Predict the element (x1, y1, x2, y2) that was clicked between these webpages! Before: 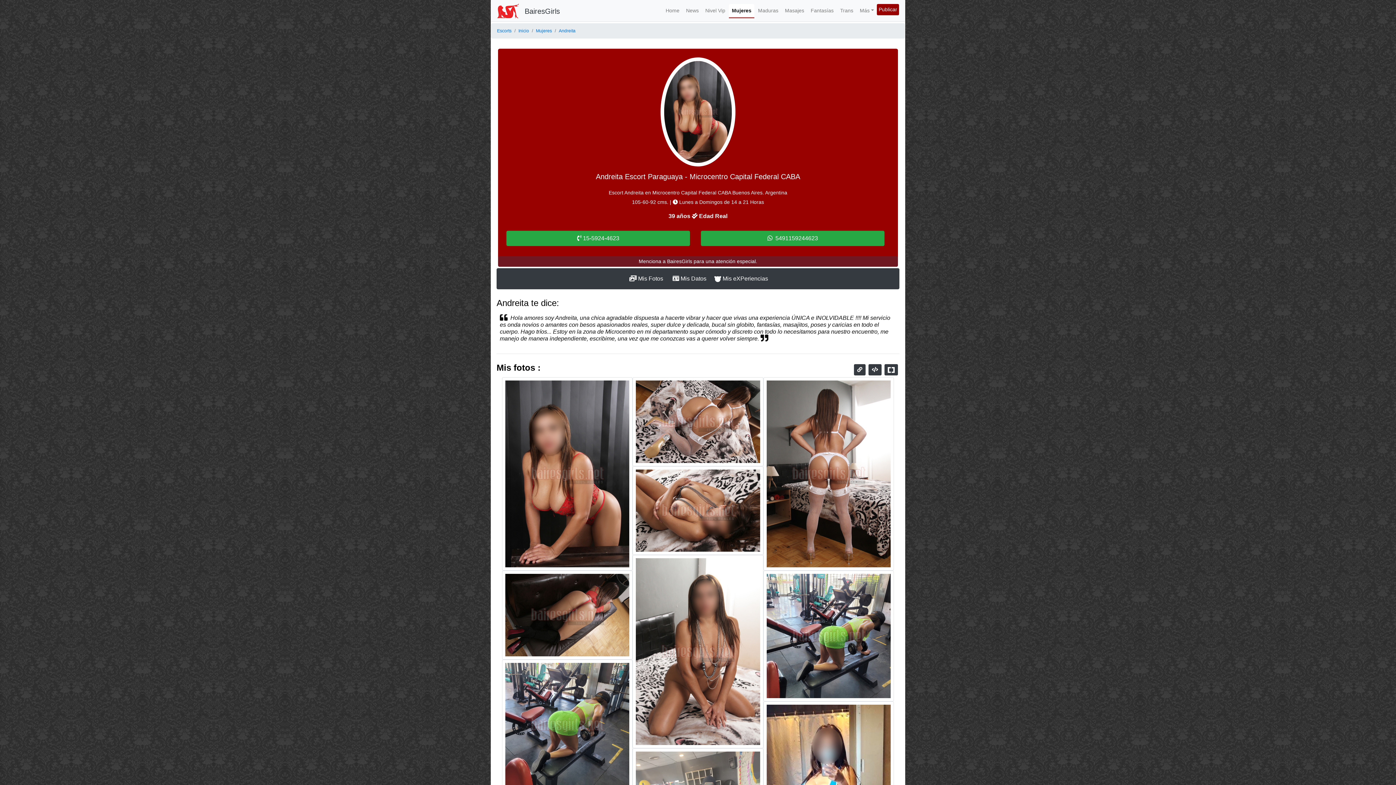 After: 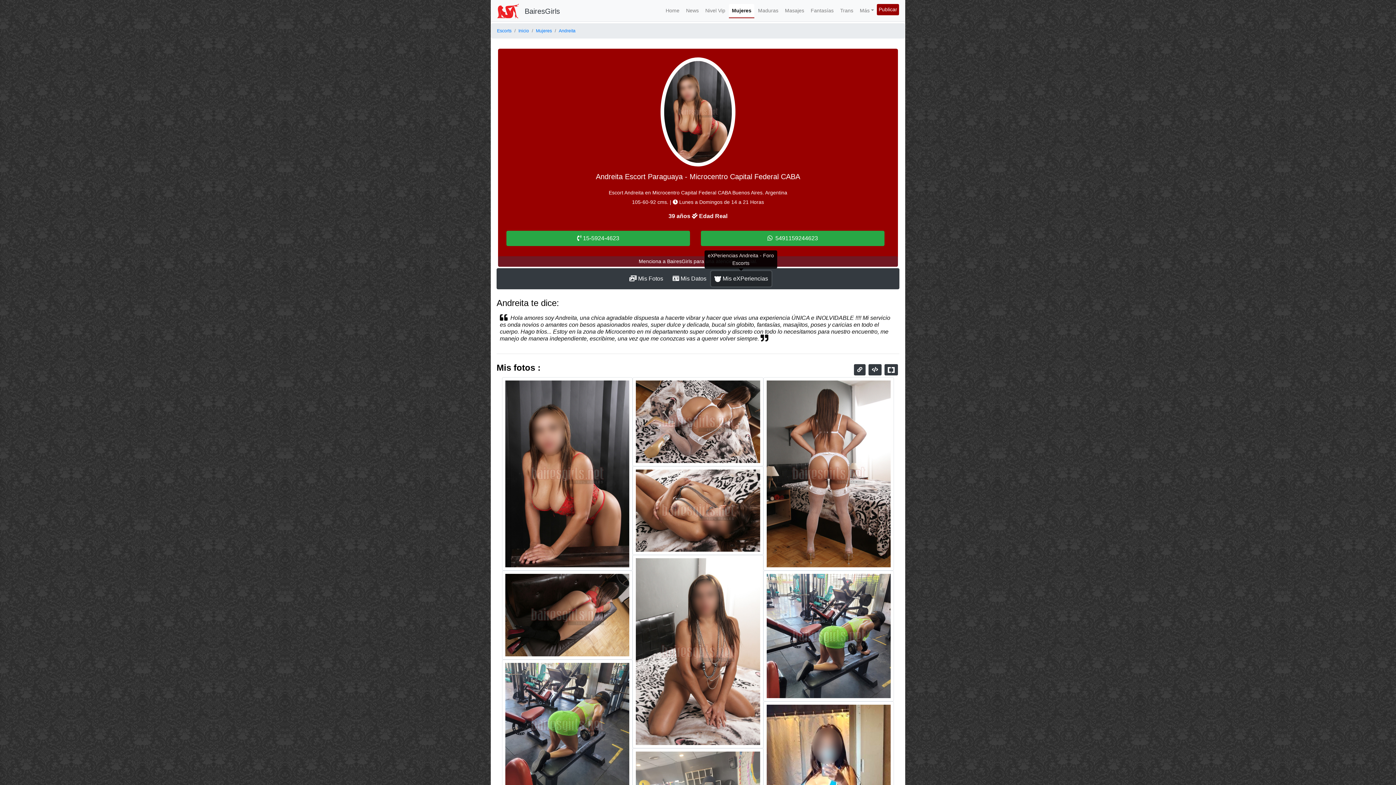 Action: bbox: (711, 271, 771, 286) label:  Mis eXPeriencias